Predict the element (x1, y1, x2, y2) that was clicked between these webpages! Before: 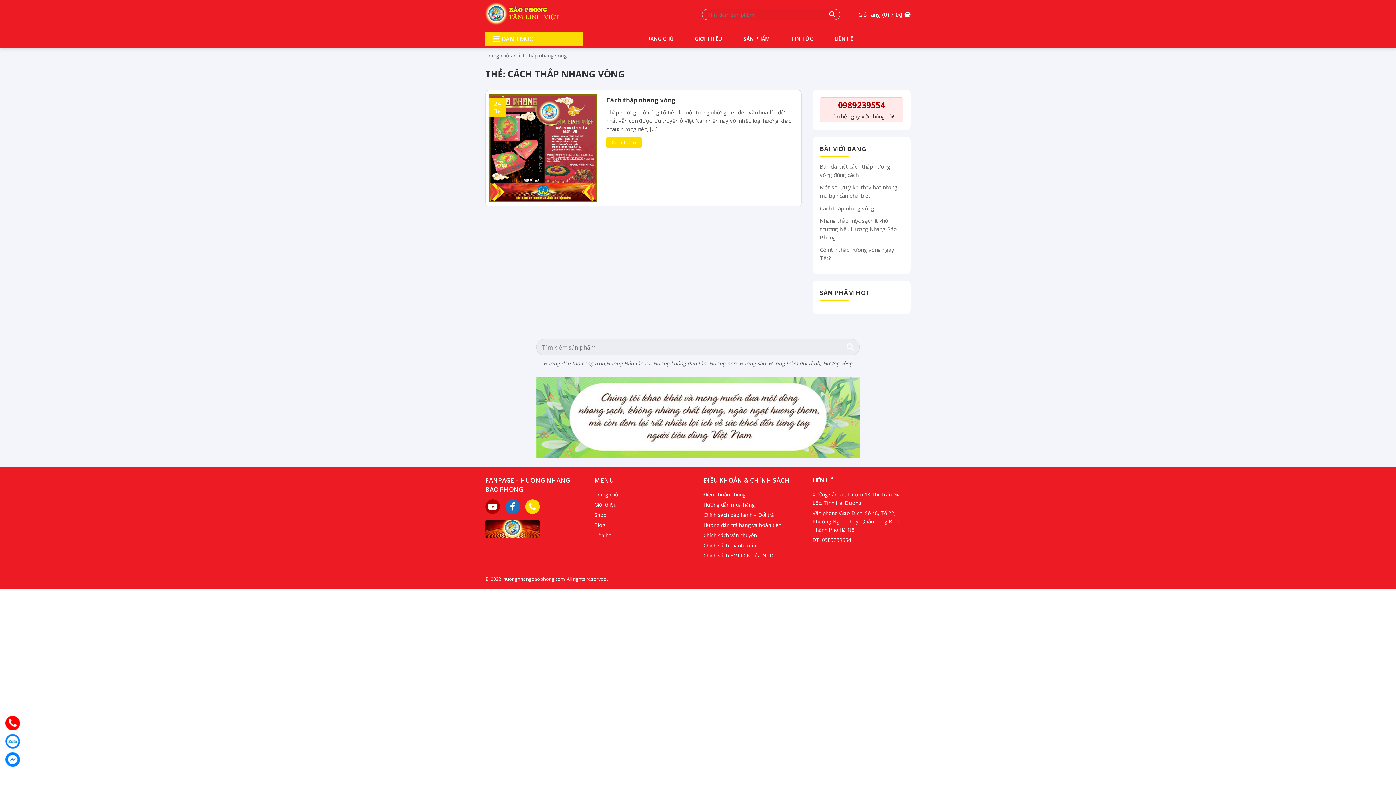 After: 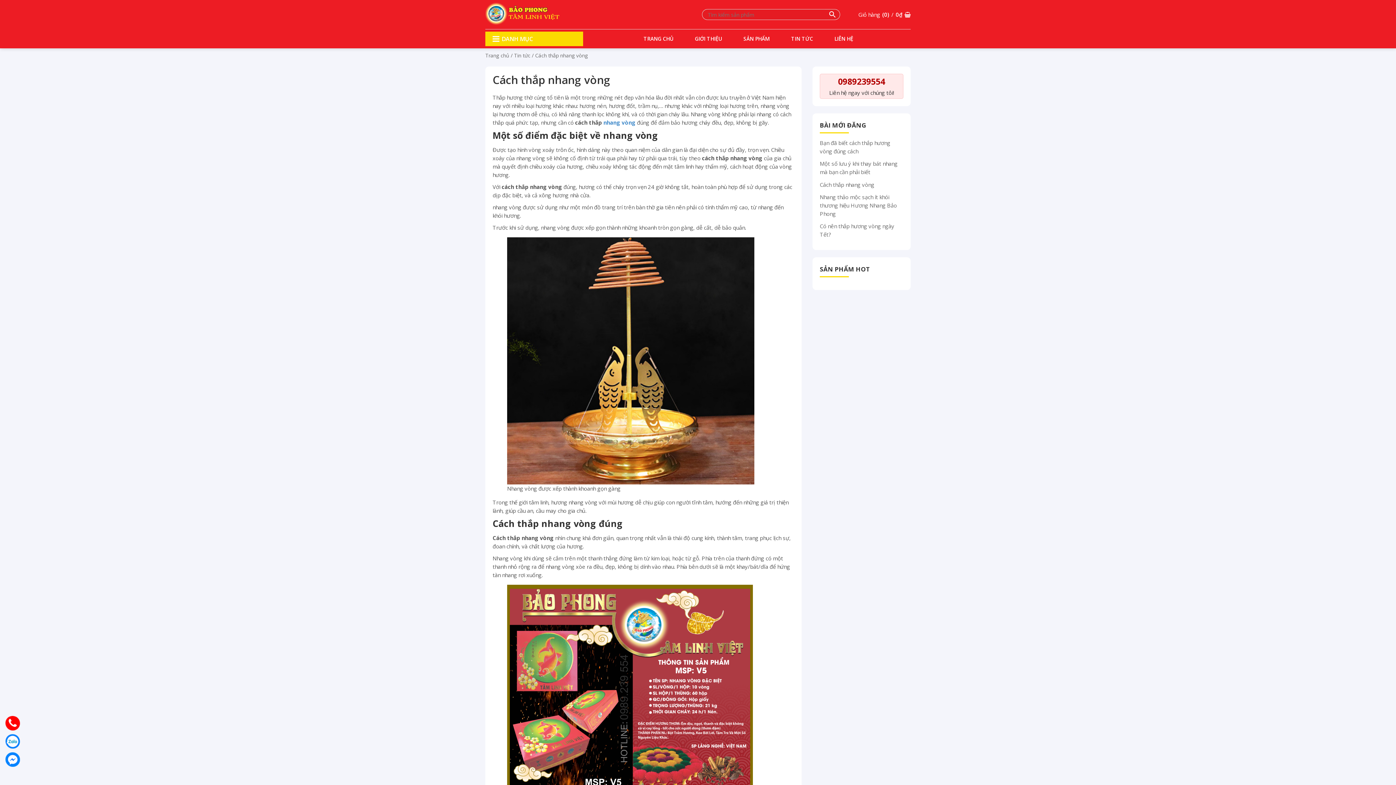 Action: bbox: (489, 144, 597, 151)